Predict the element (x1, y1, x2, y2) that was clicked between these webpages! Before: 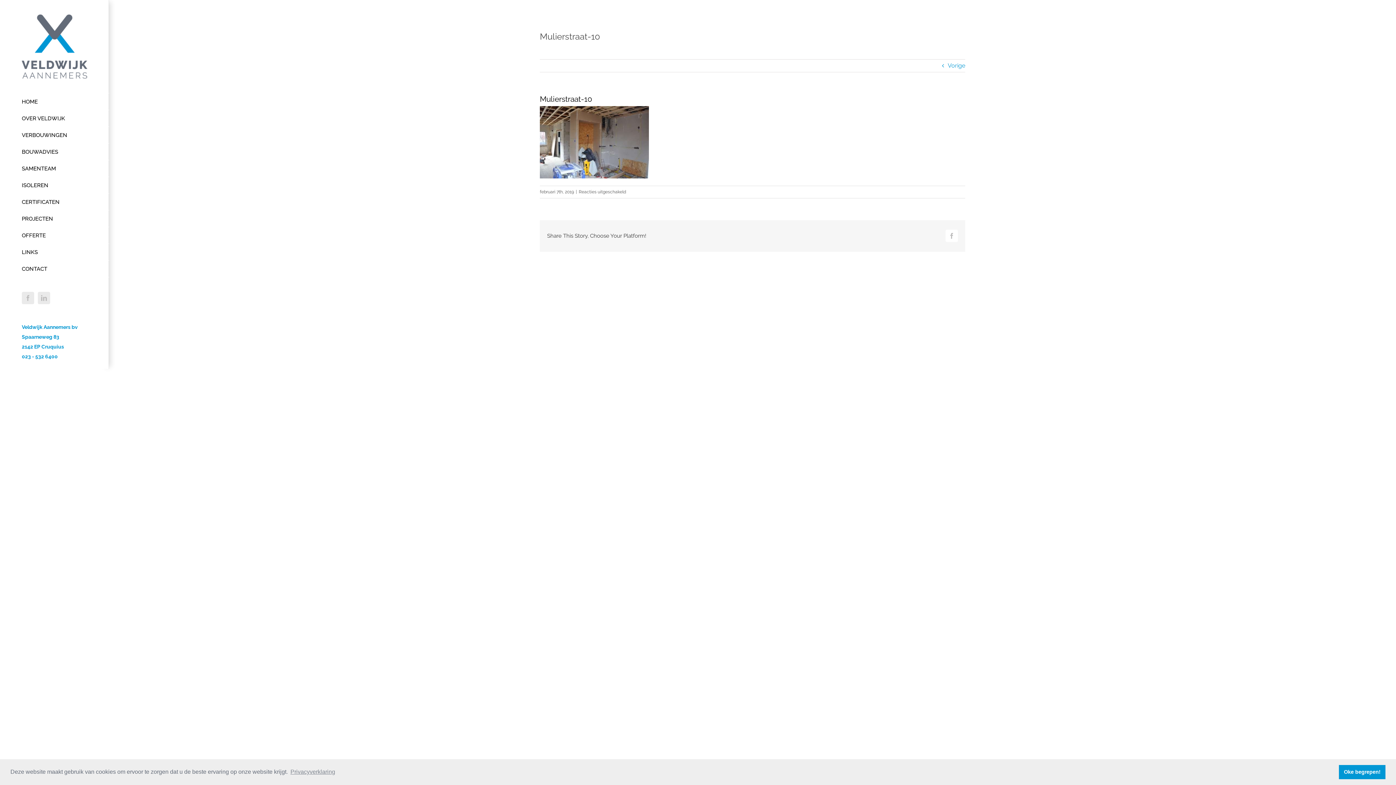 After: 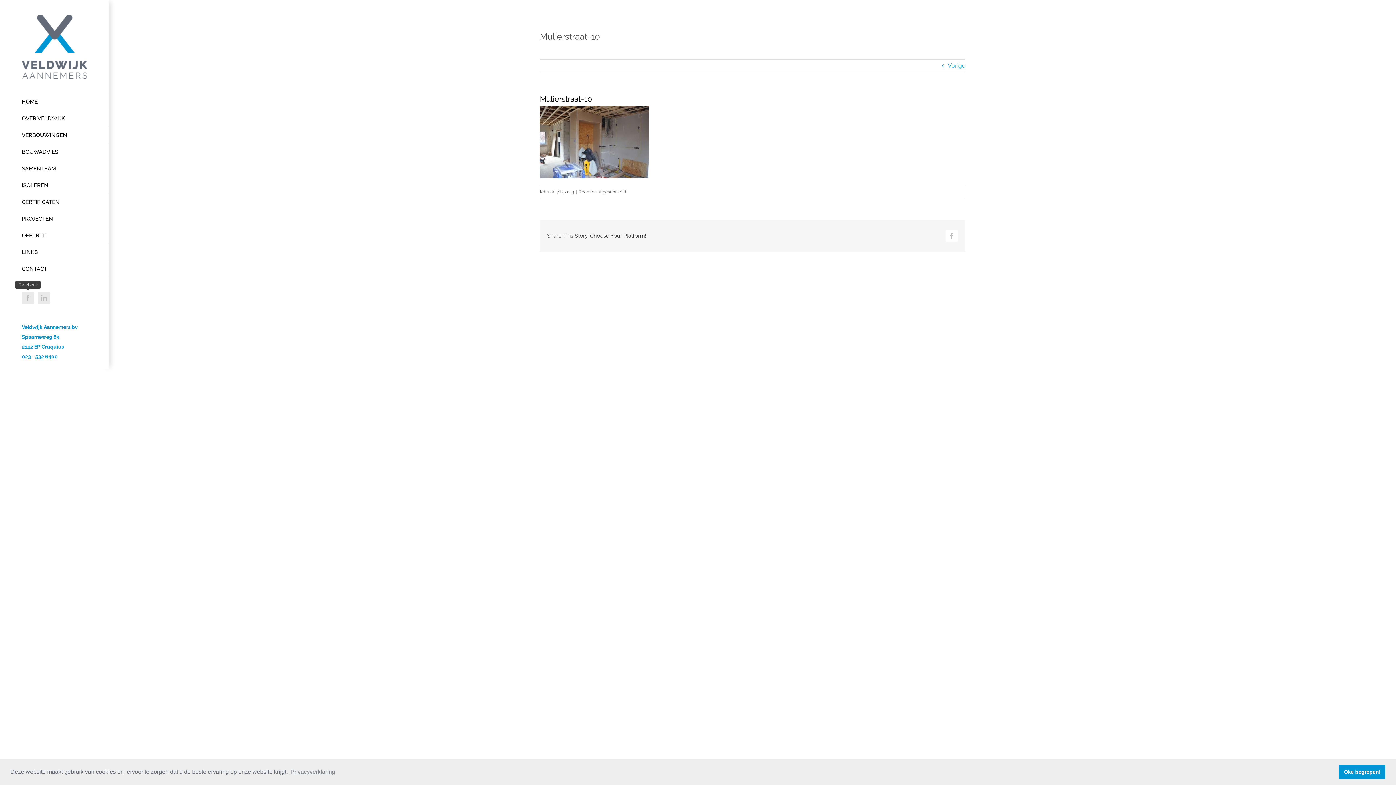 Action: label: Facebook bbox: (21, 292, 34, 304)